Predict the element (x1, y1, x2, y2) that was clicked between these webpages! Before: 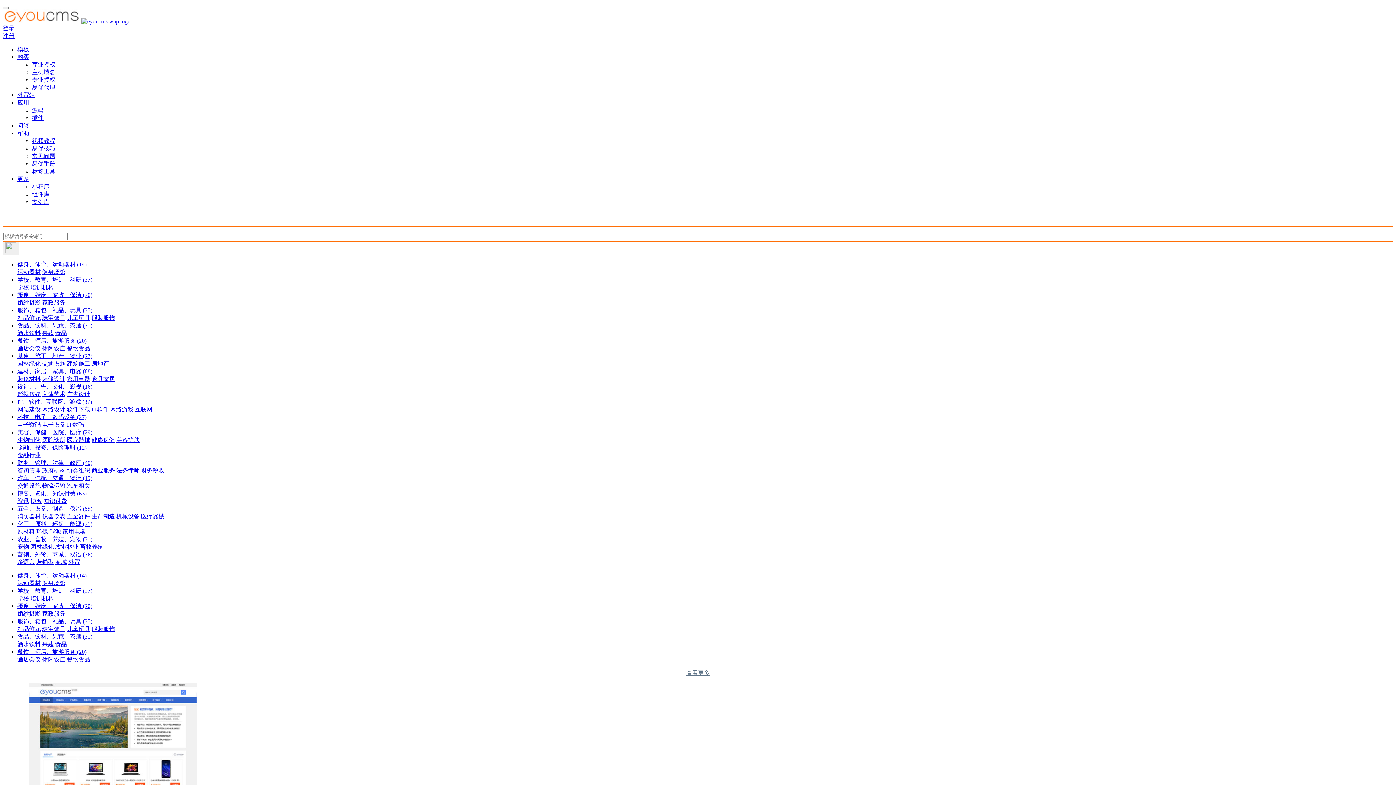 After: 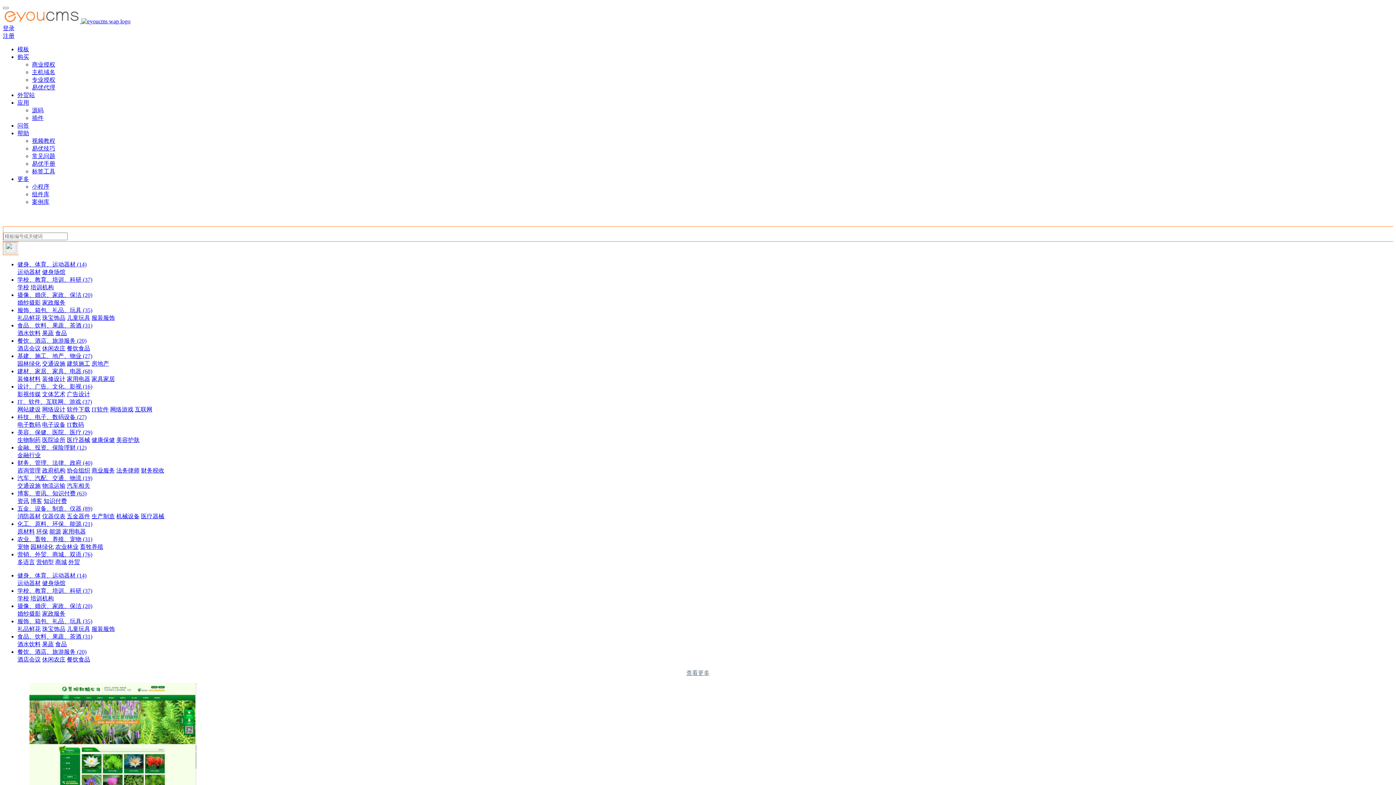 Action: bbox: (17, 360, 40, 366) label: 园林绿化